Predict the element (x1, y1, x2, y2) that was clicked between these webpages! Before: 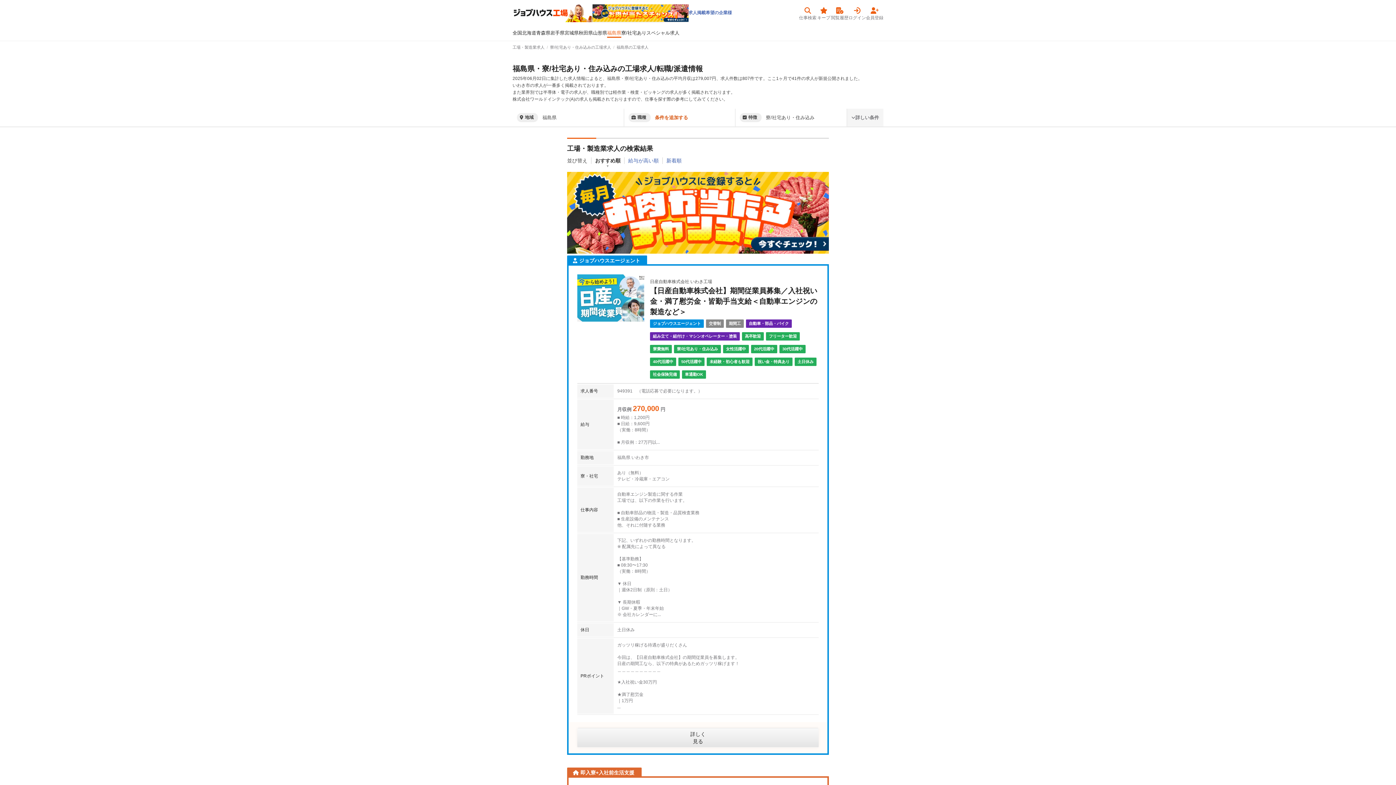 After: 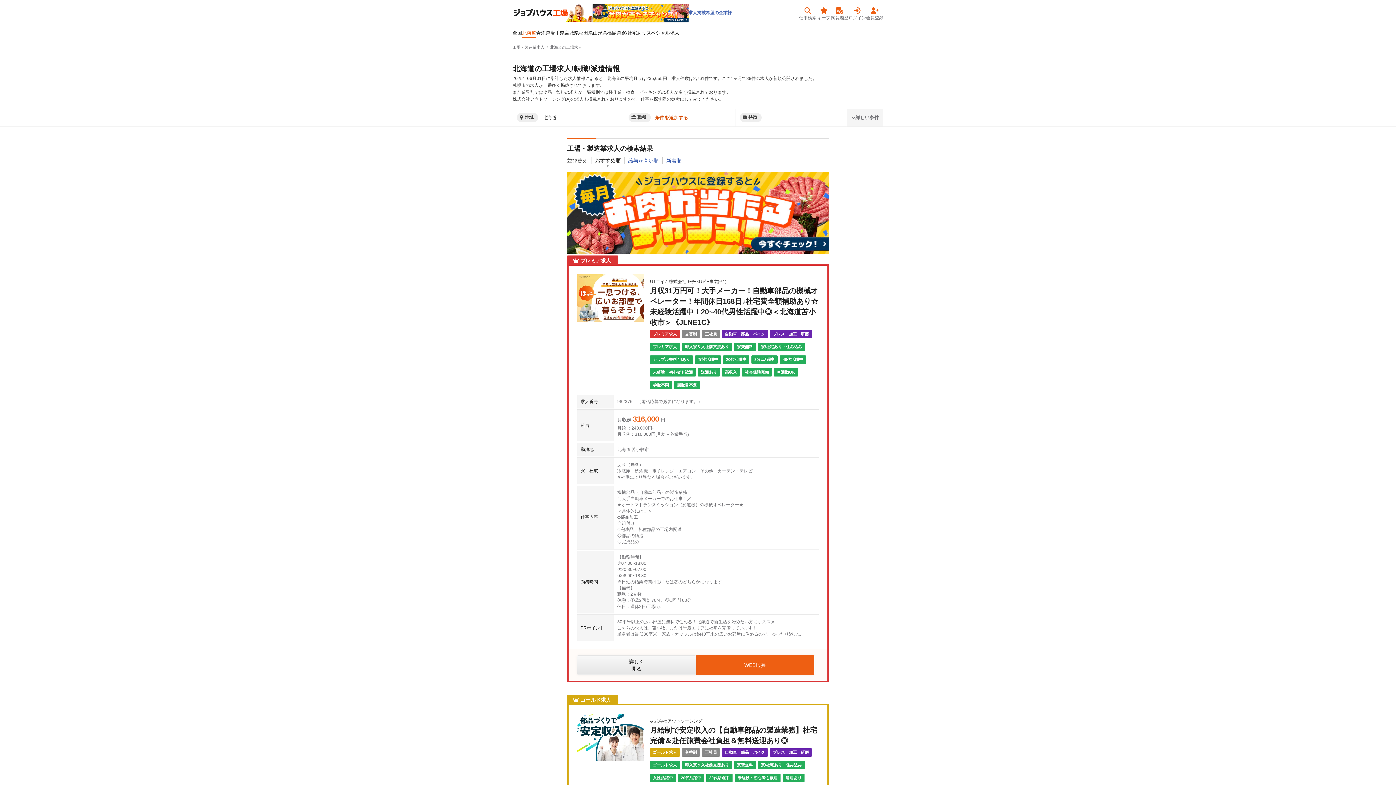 Action: bbox: (522, 30, 536, 37) label: 北海道